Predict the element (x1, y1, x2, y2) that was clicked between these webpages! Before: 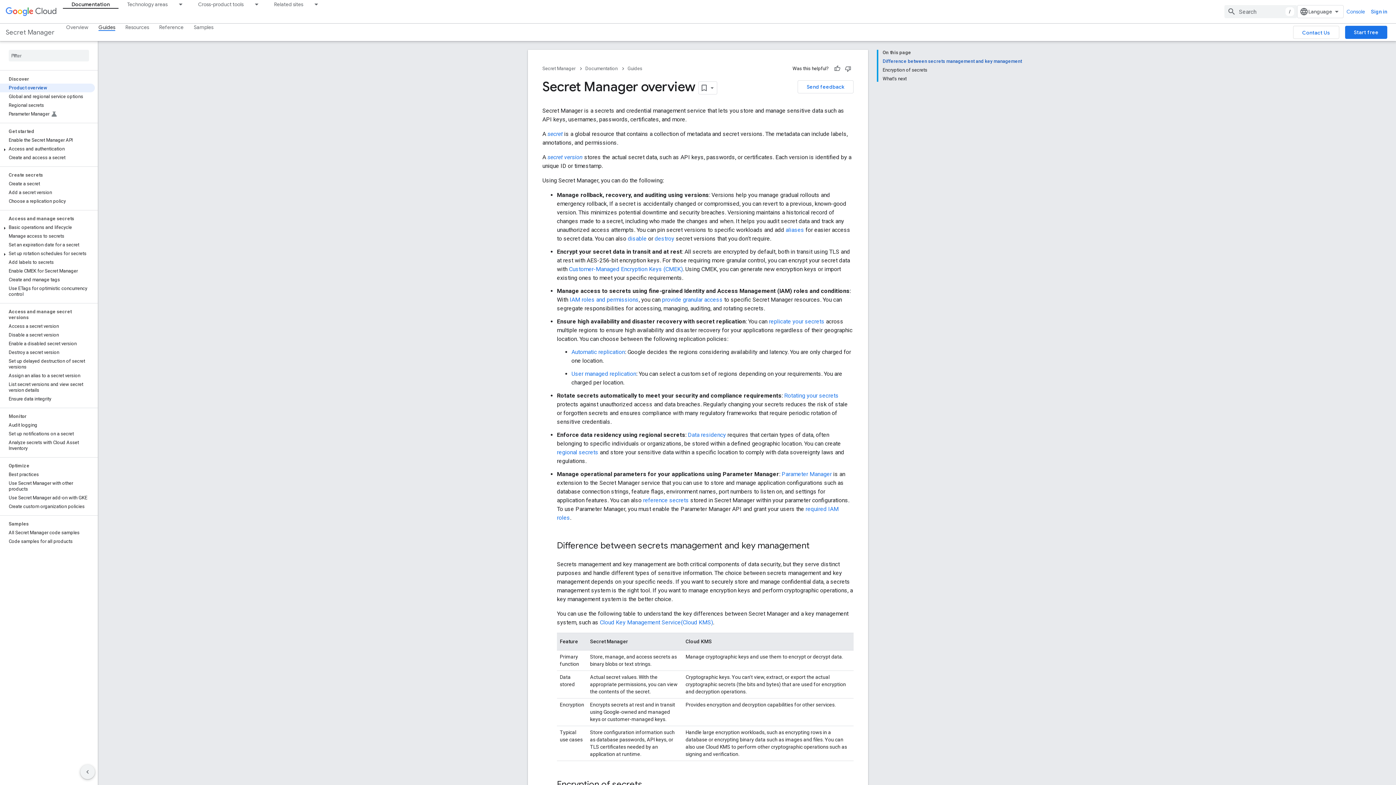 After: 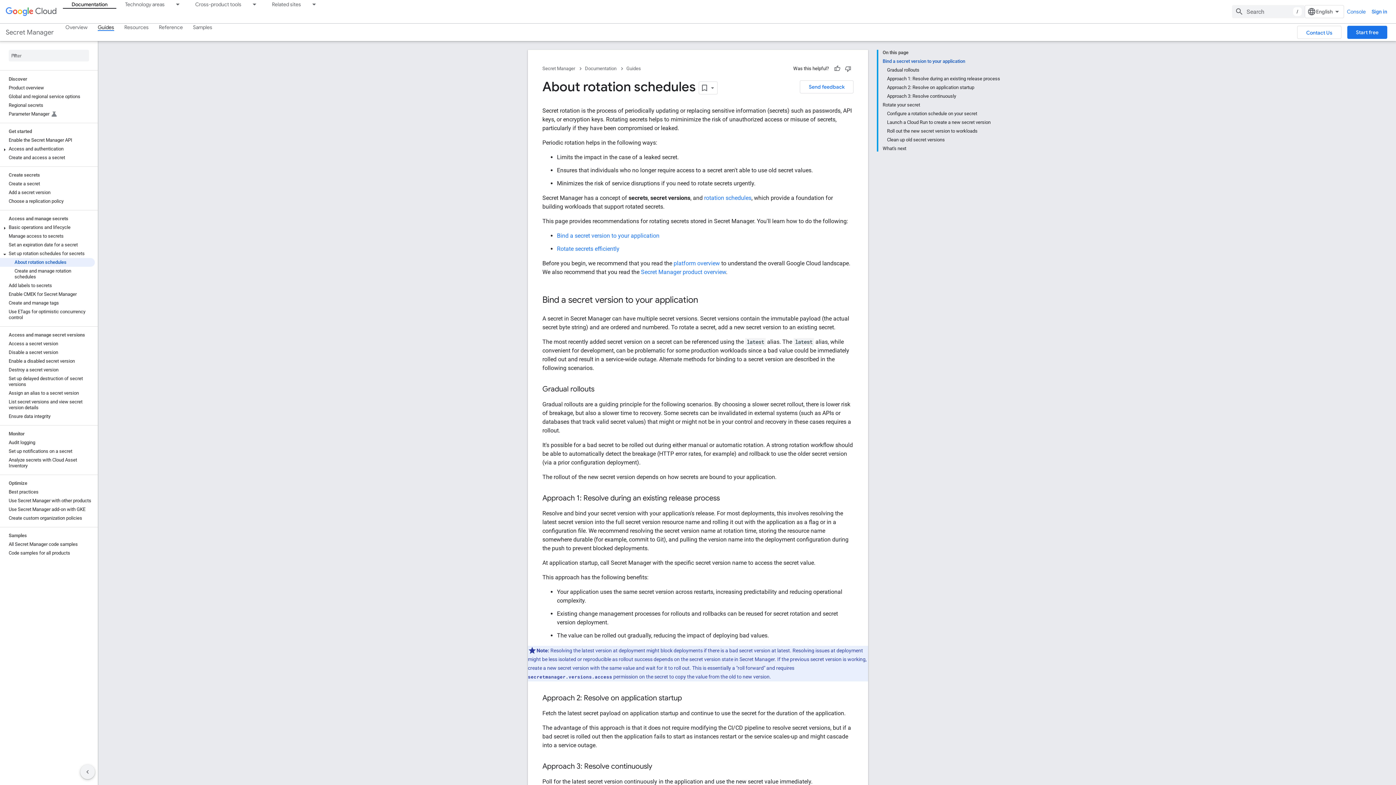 Action: bbox: (784, 392, 838, 399) label: Rotating your secrets